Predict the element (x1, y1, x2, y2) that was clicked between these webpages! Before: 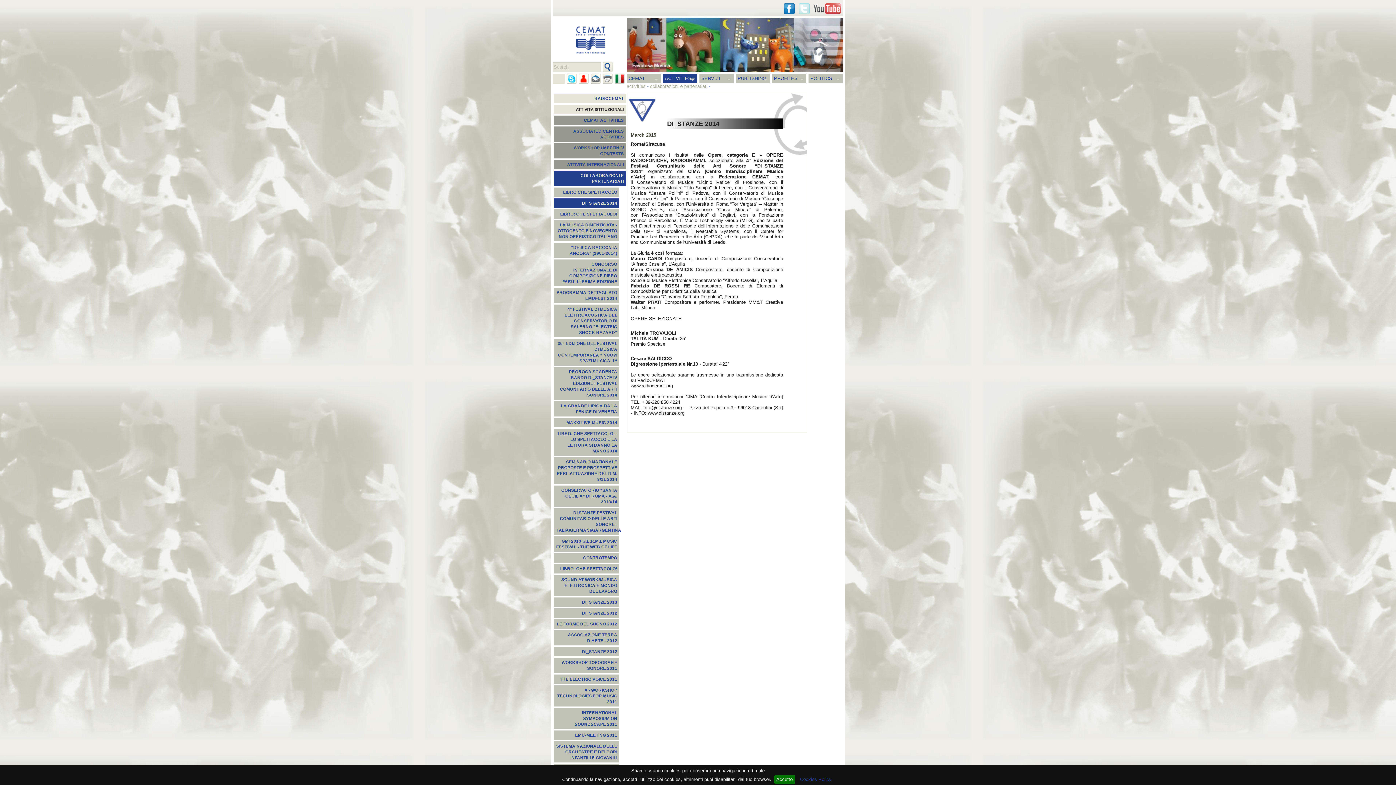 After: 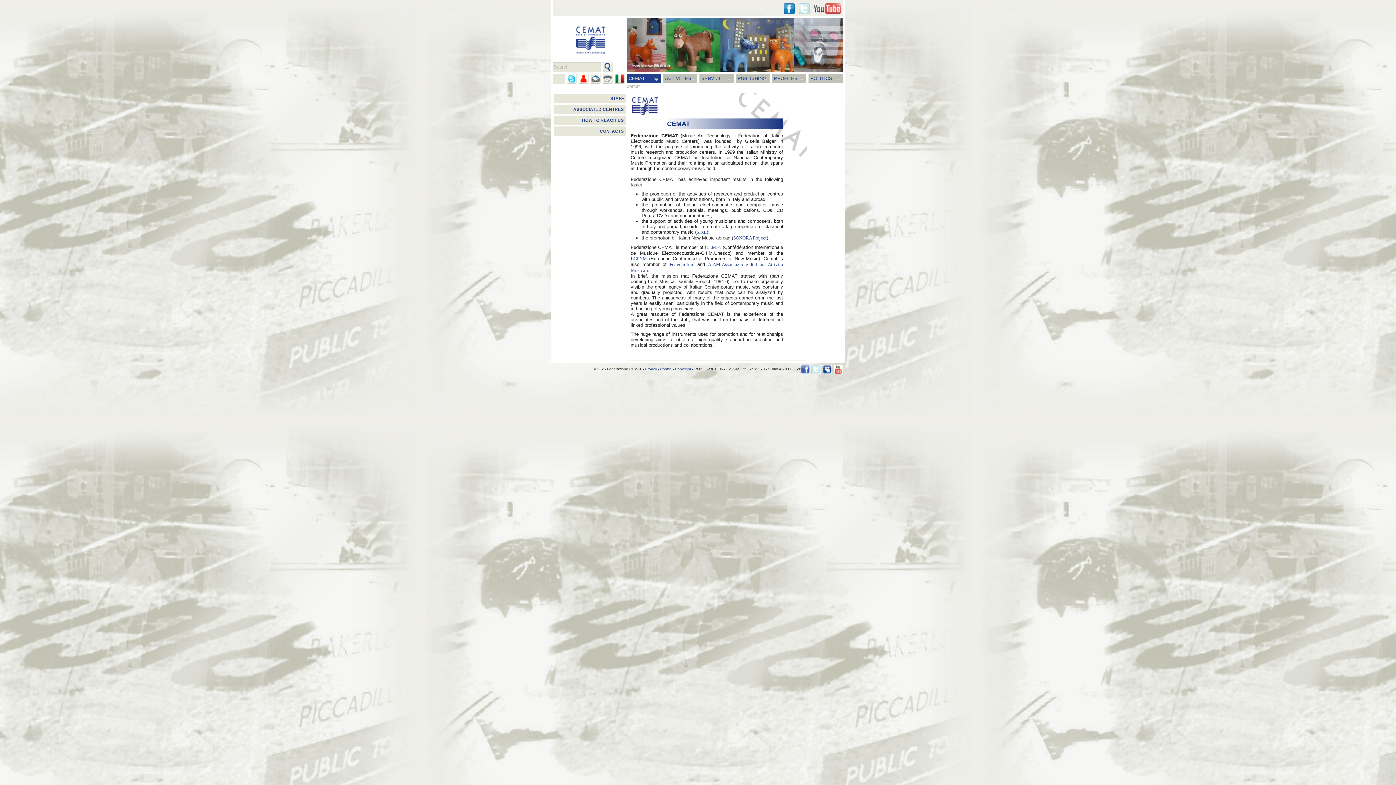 Action: label: CEMAT bbox: (626, 73, 661, 83)